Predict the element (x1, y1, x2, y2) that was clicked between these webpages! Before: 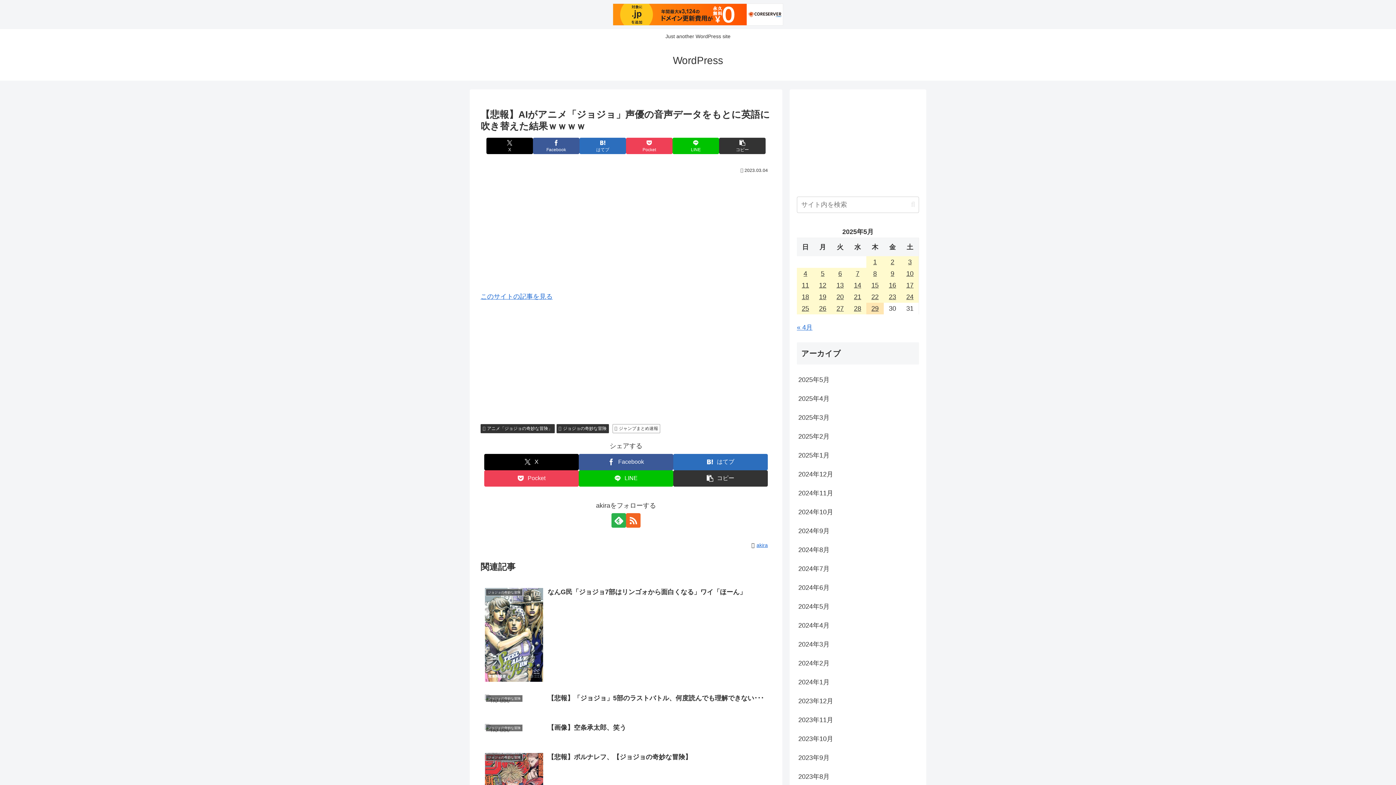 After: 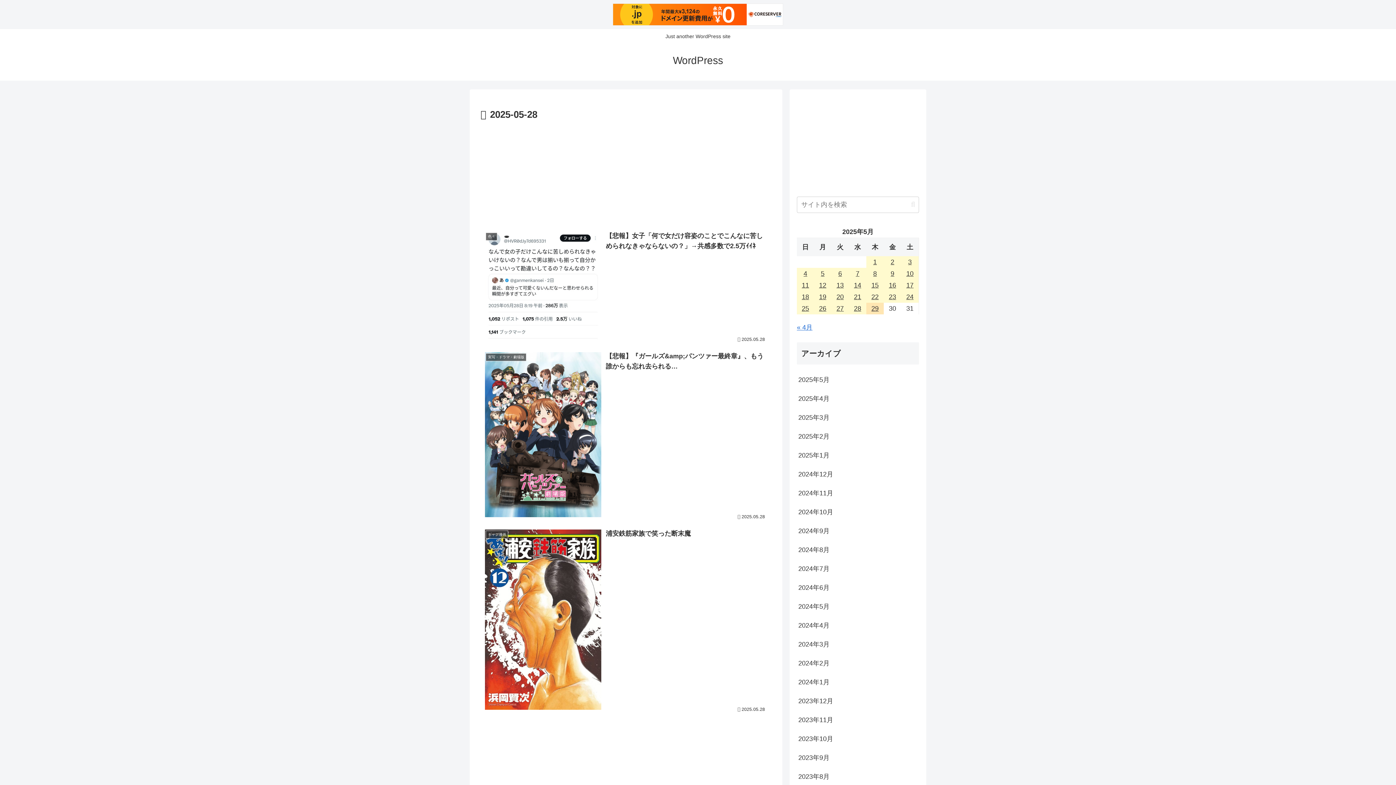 Action: label: 2025年5月28日 に投稿を公開 bbox: (849, 302, 866, 314)